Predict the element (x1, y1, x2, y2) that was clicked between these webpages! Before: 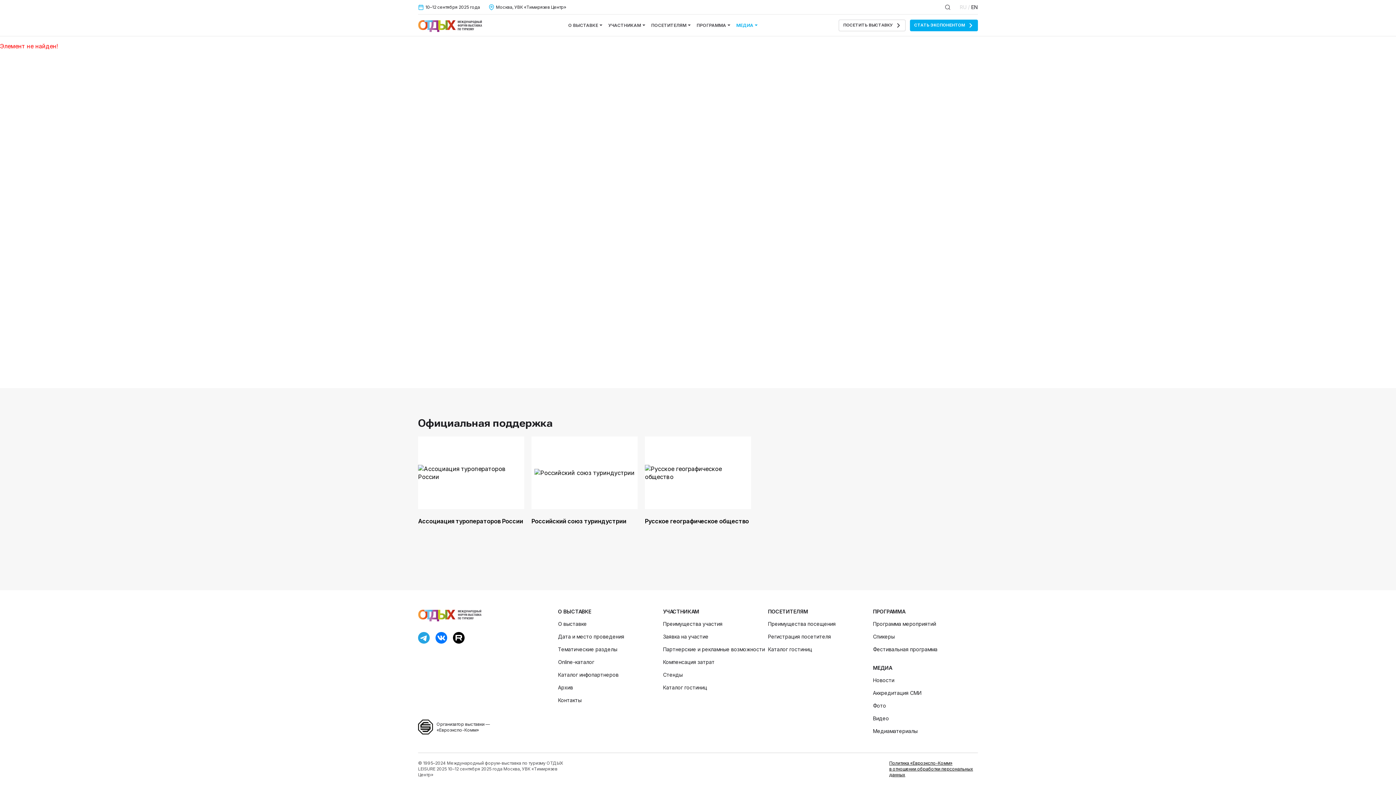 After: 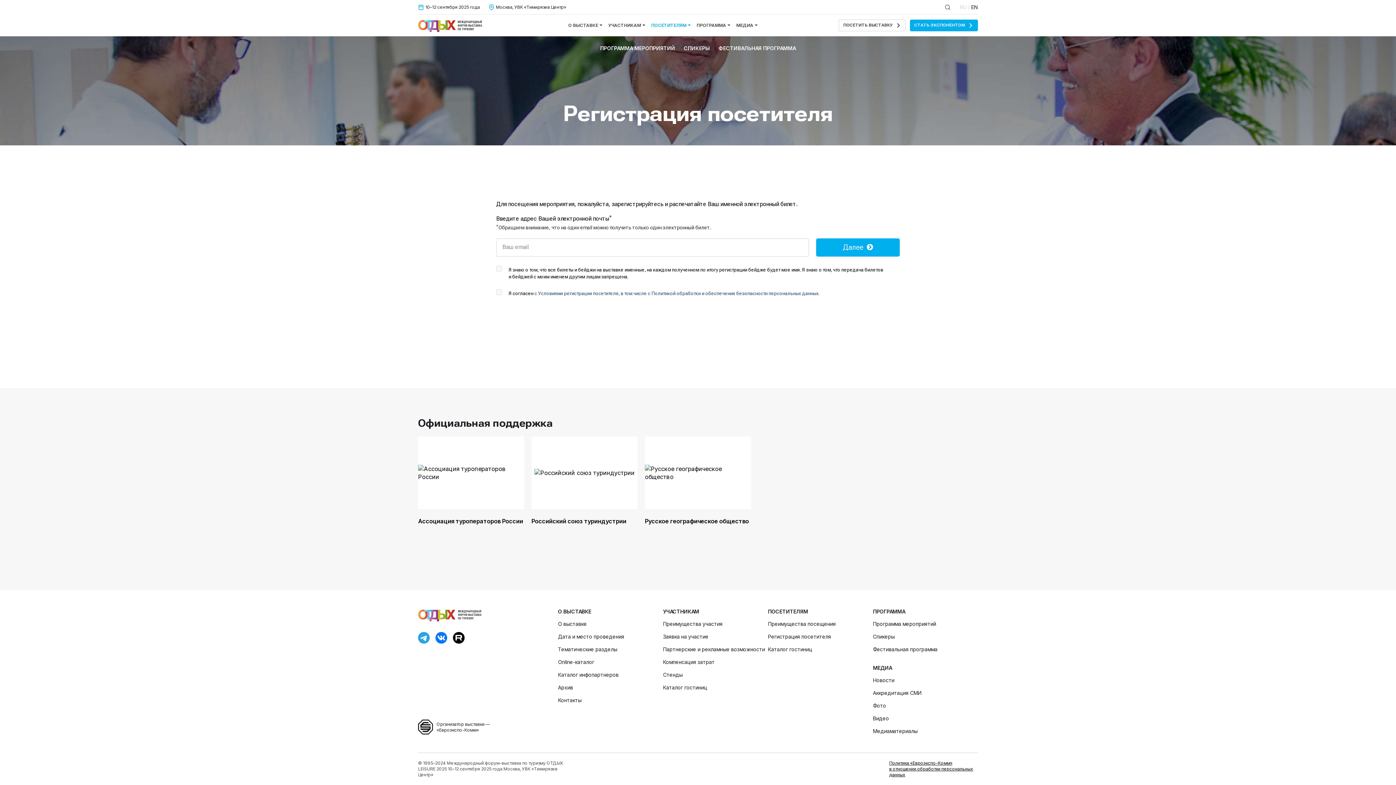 Action: bbox: (839, 19, 905, 31) label: ПОСЕТИТЬ ВЫСТАВКУ